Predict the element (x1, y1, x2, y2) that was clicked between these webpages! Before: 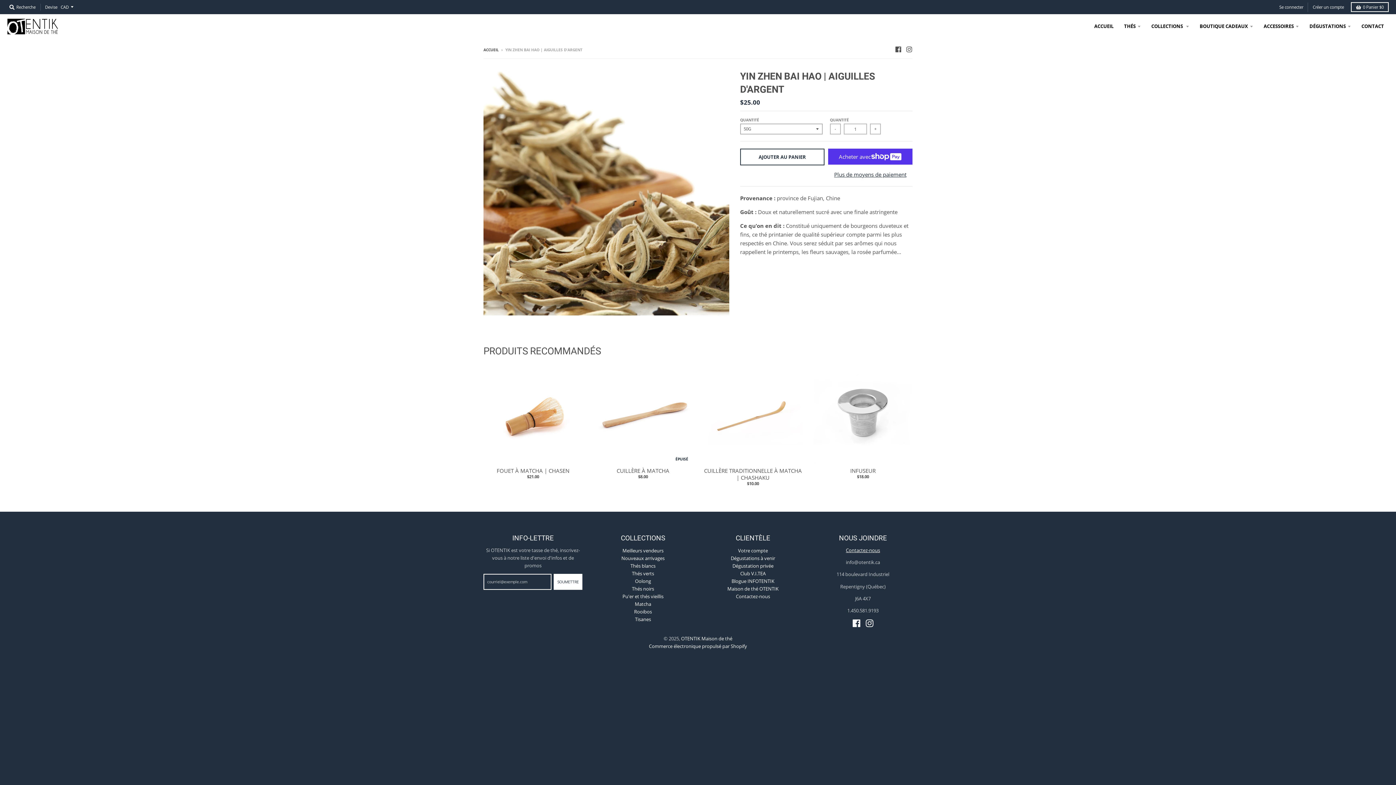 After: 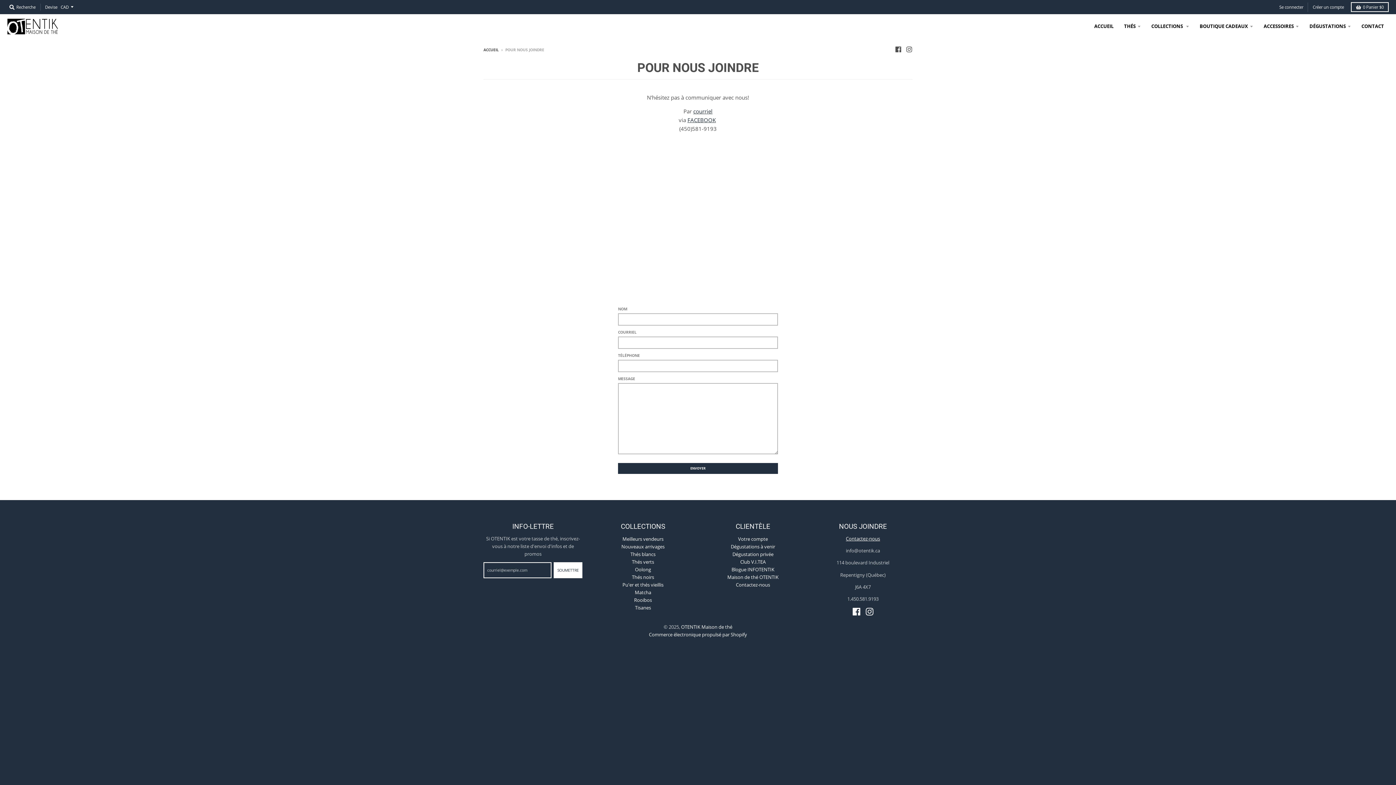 Action: label: Contactez-nous bbox: (846, 547, 880, 553)